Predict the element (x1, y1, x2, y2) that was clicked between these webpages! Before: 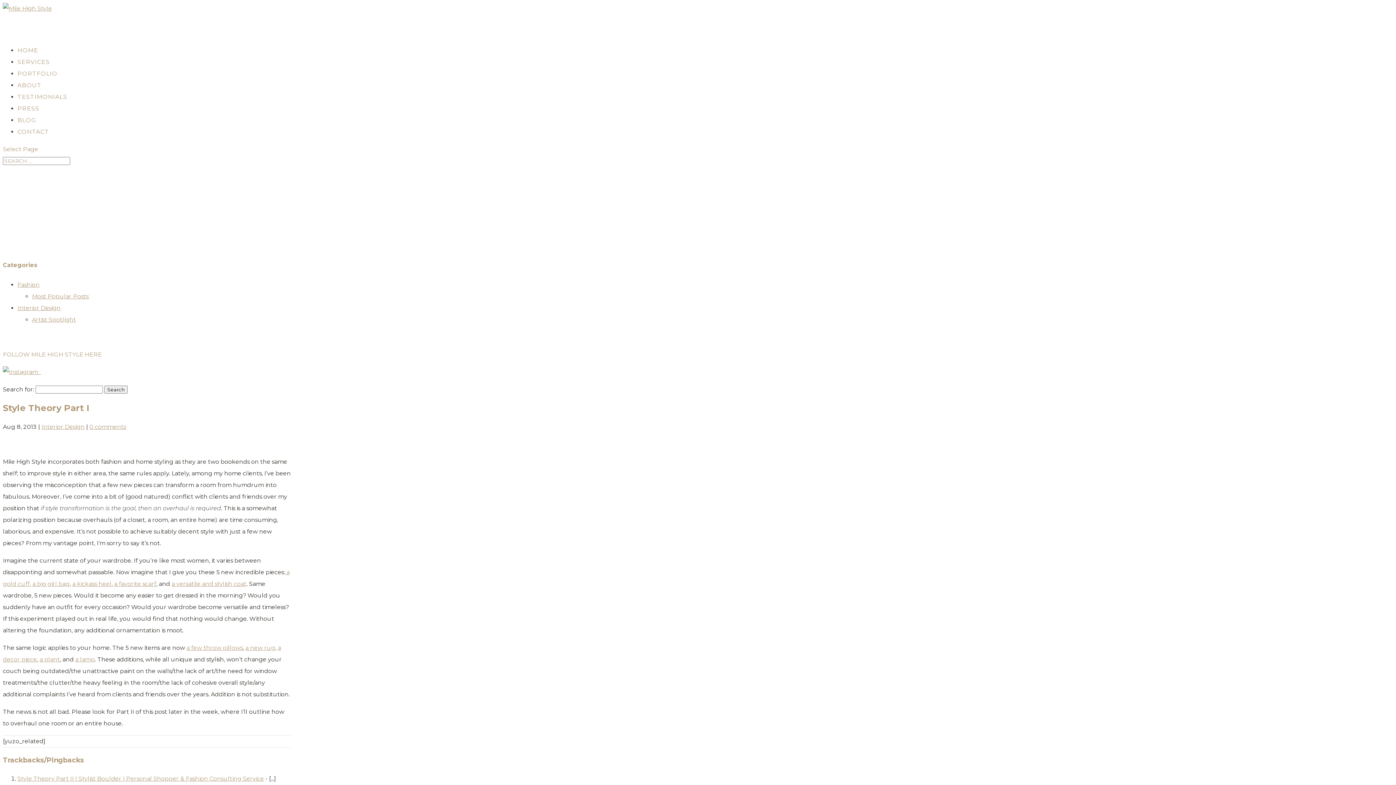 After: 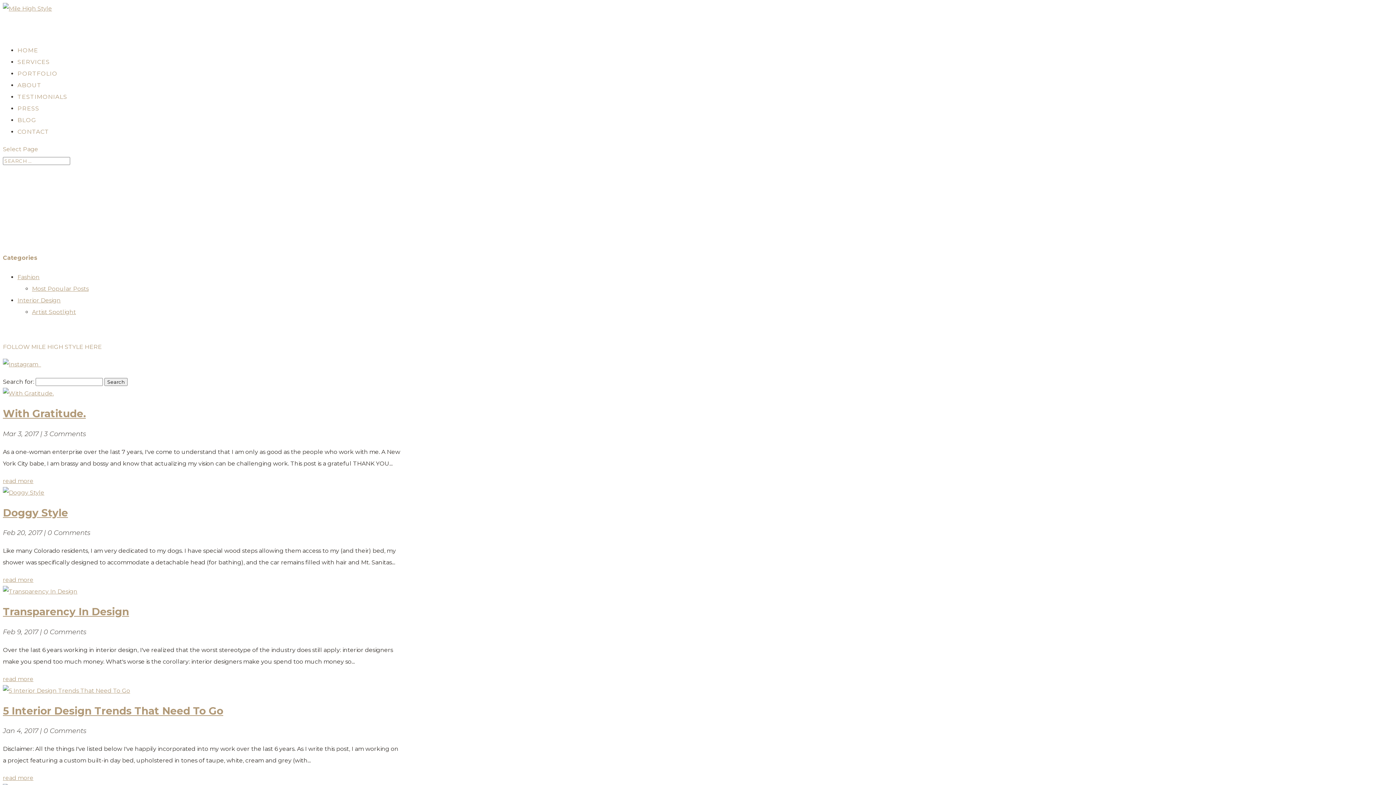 Action: bbox: (41, 423, 84, 430) label: Interior Design